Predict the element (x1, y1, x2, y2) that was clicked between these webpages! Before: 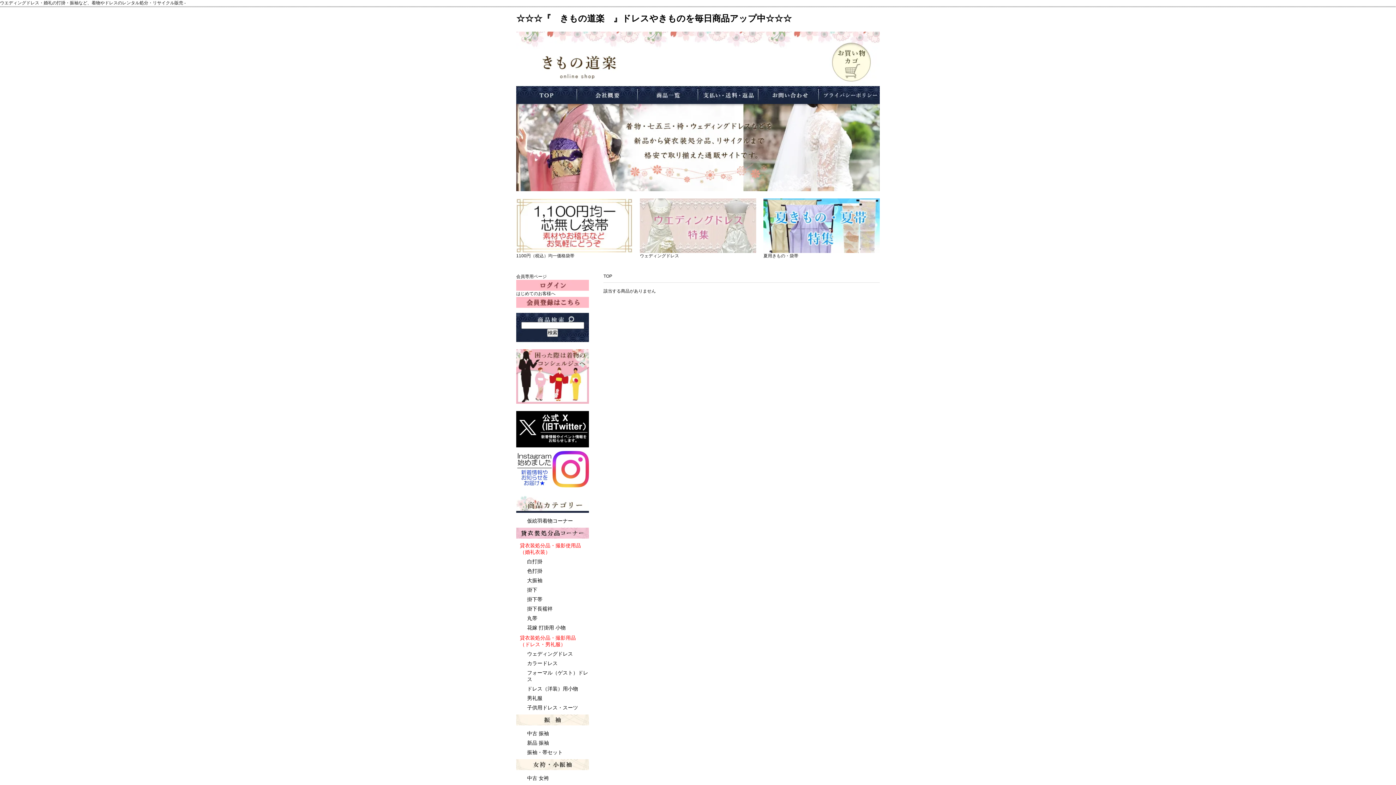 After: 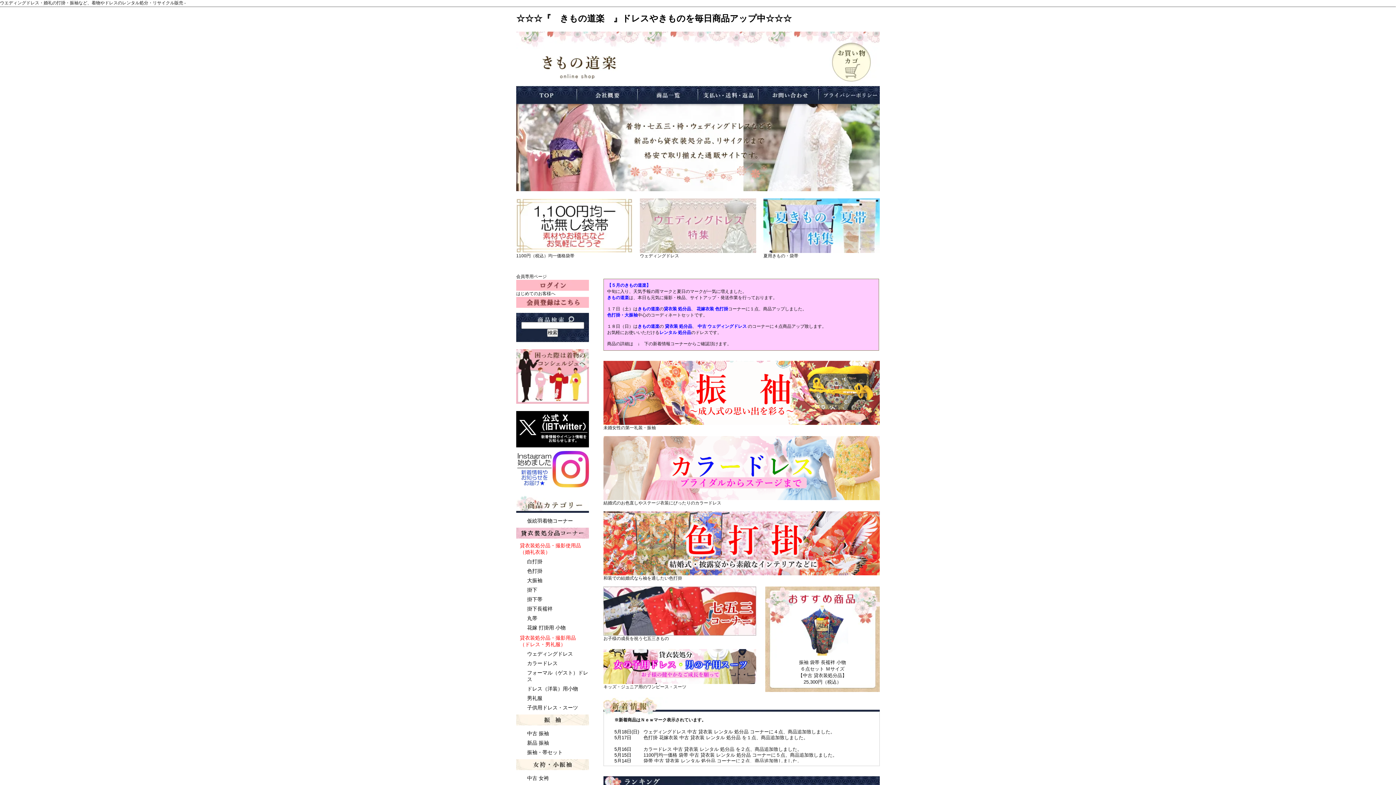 Action: bbox: (603, 273, 612, 278) label: TOP